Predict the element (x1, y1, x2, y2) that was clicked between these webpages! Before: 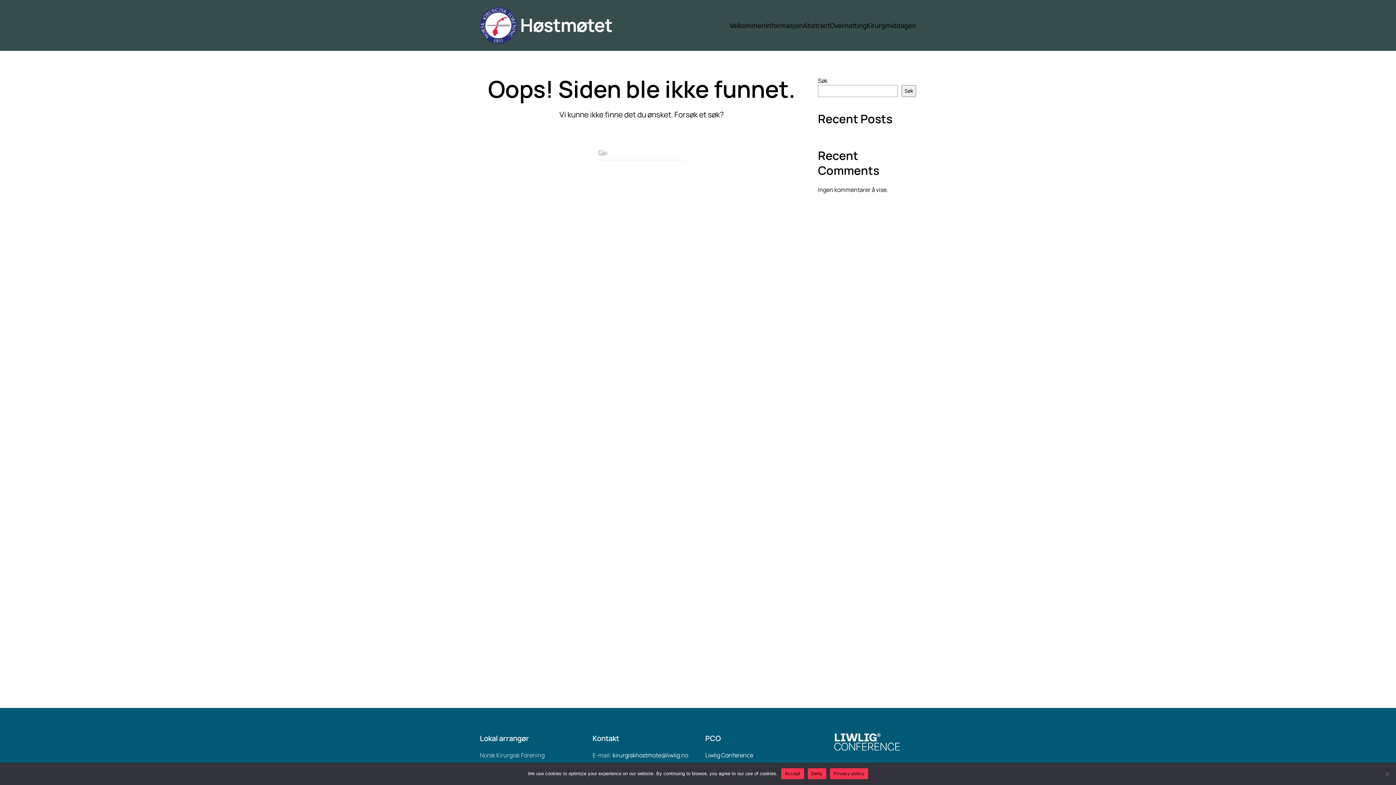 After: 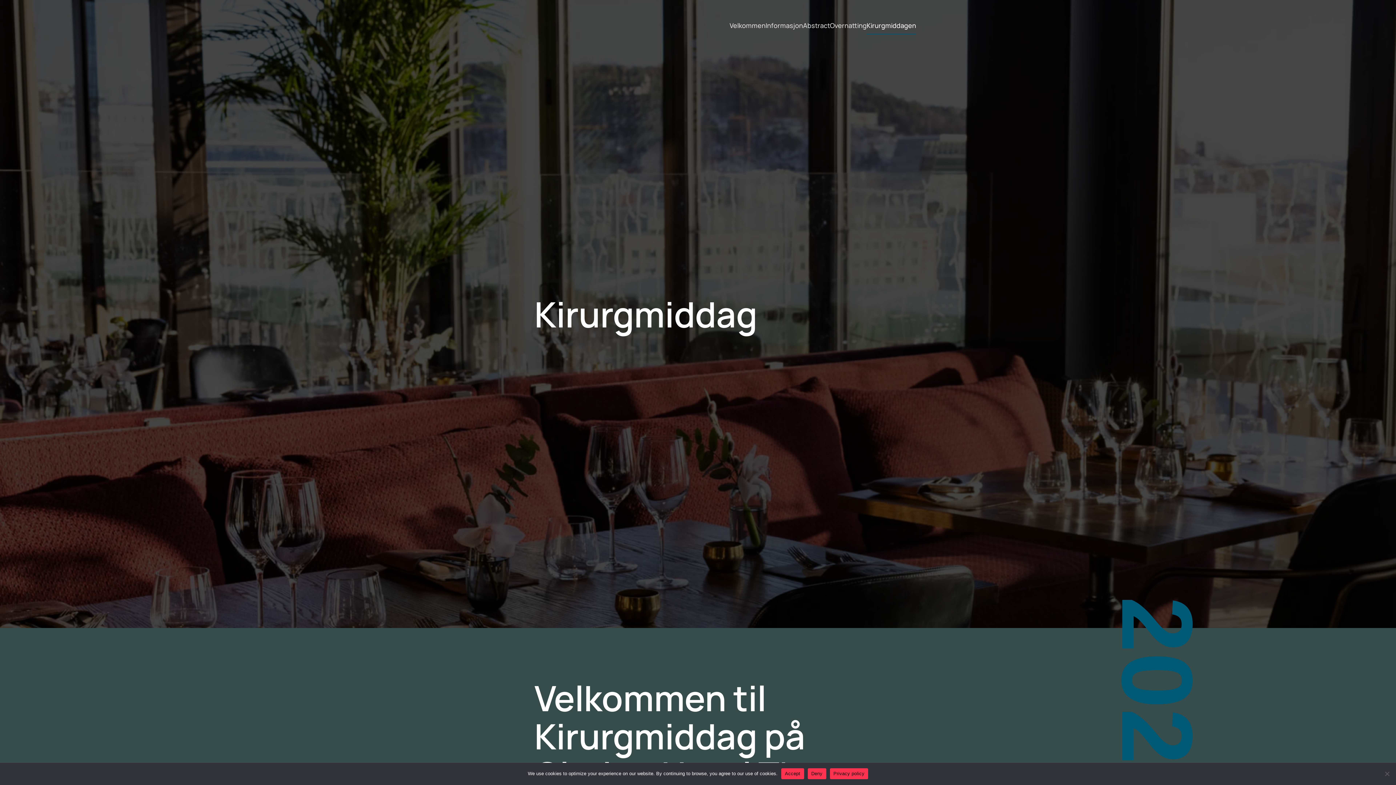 Action: bbox: (866, 5, 916, 45) label: Kirurgmiddagen